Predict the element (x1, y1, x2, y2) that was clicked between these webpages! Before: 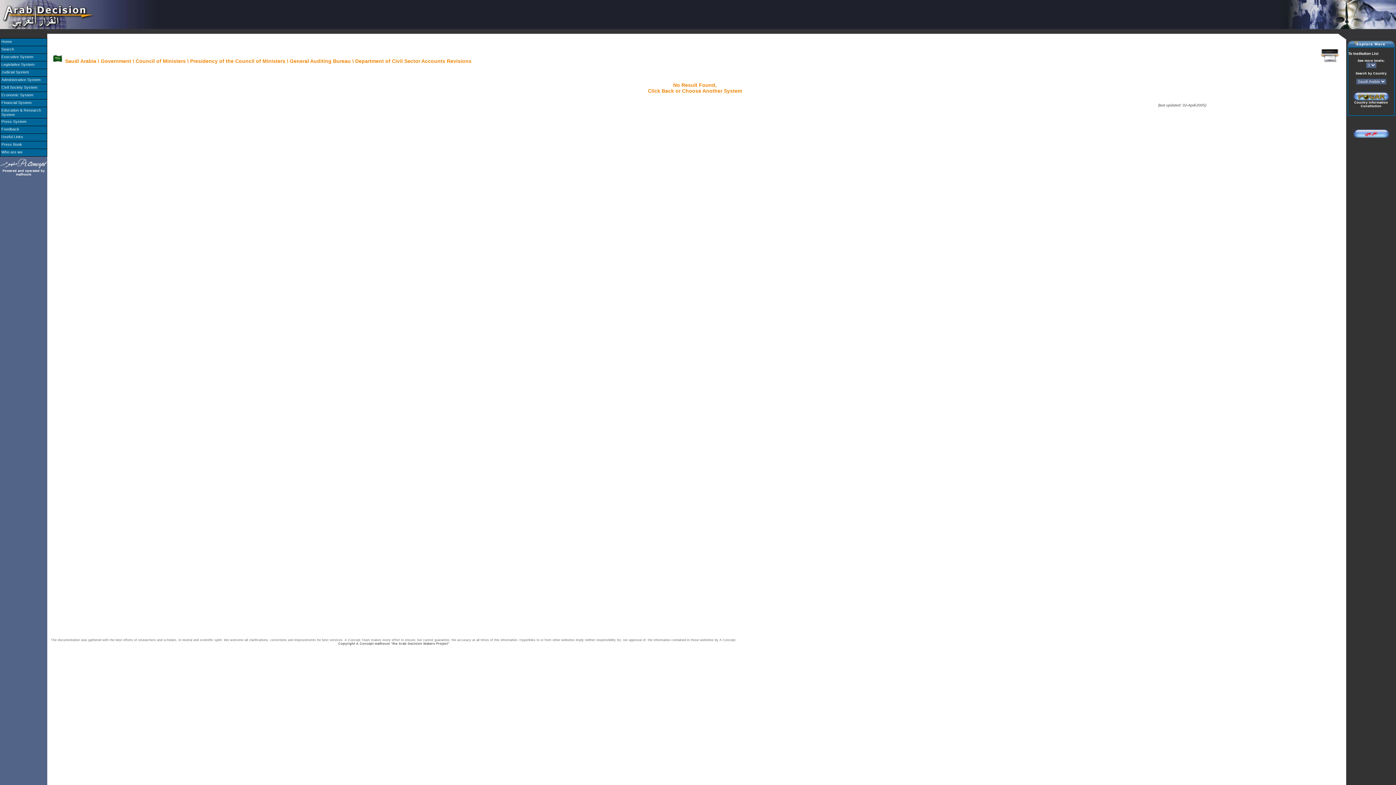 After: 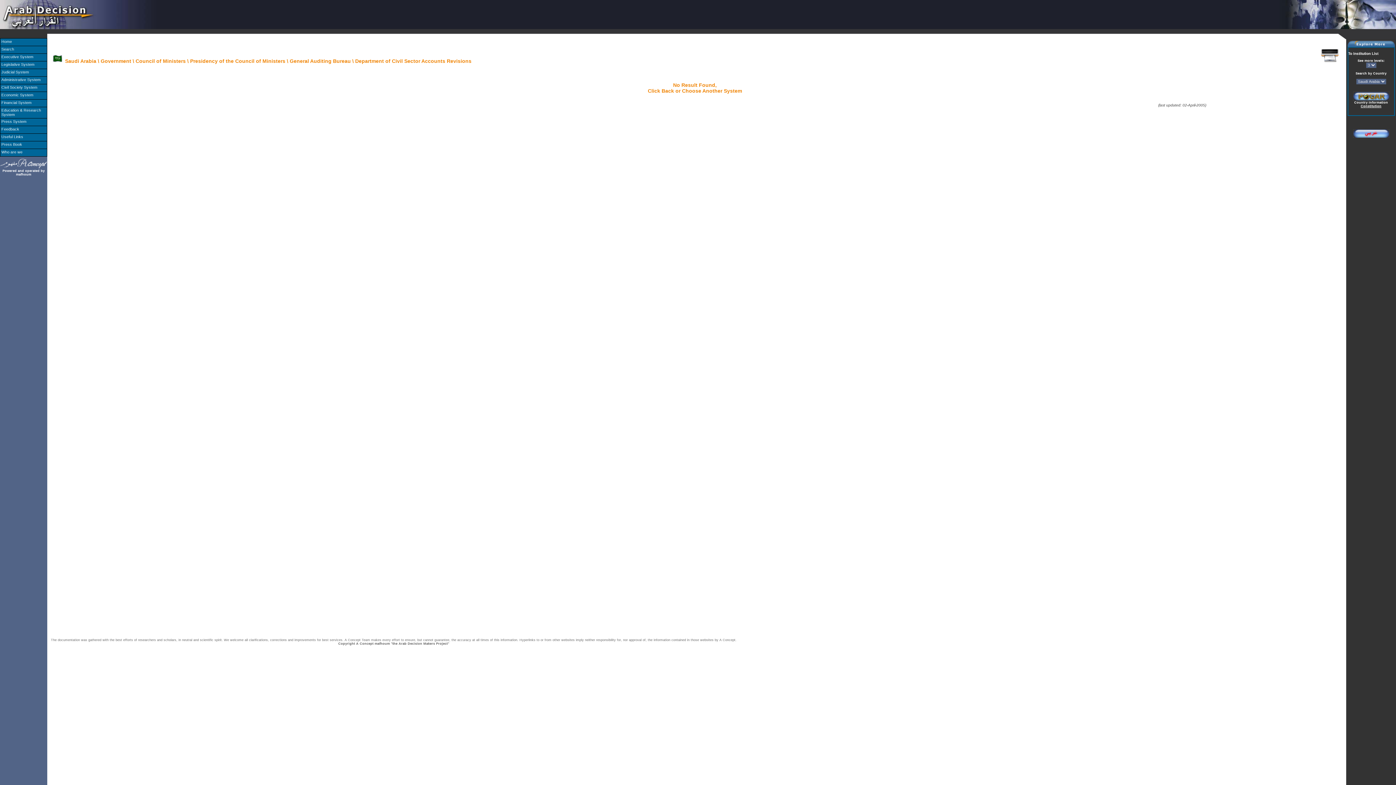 Action: label: Constitution bbox: (1361, 104, 1381, 108)